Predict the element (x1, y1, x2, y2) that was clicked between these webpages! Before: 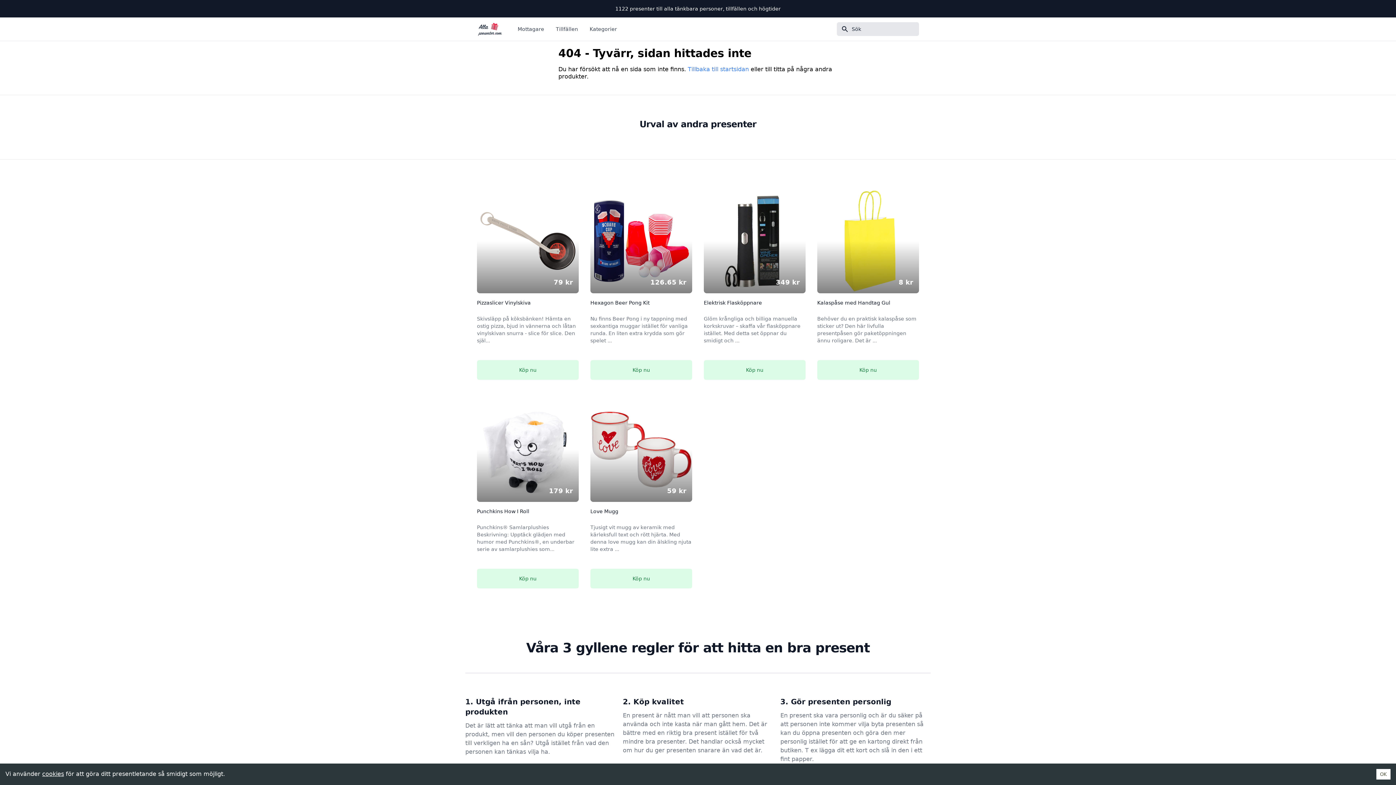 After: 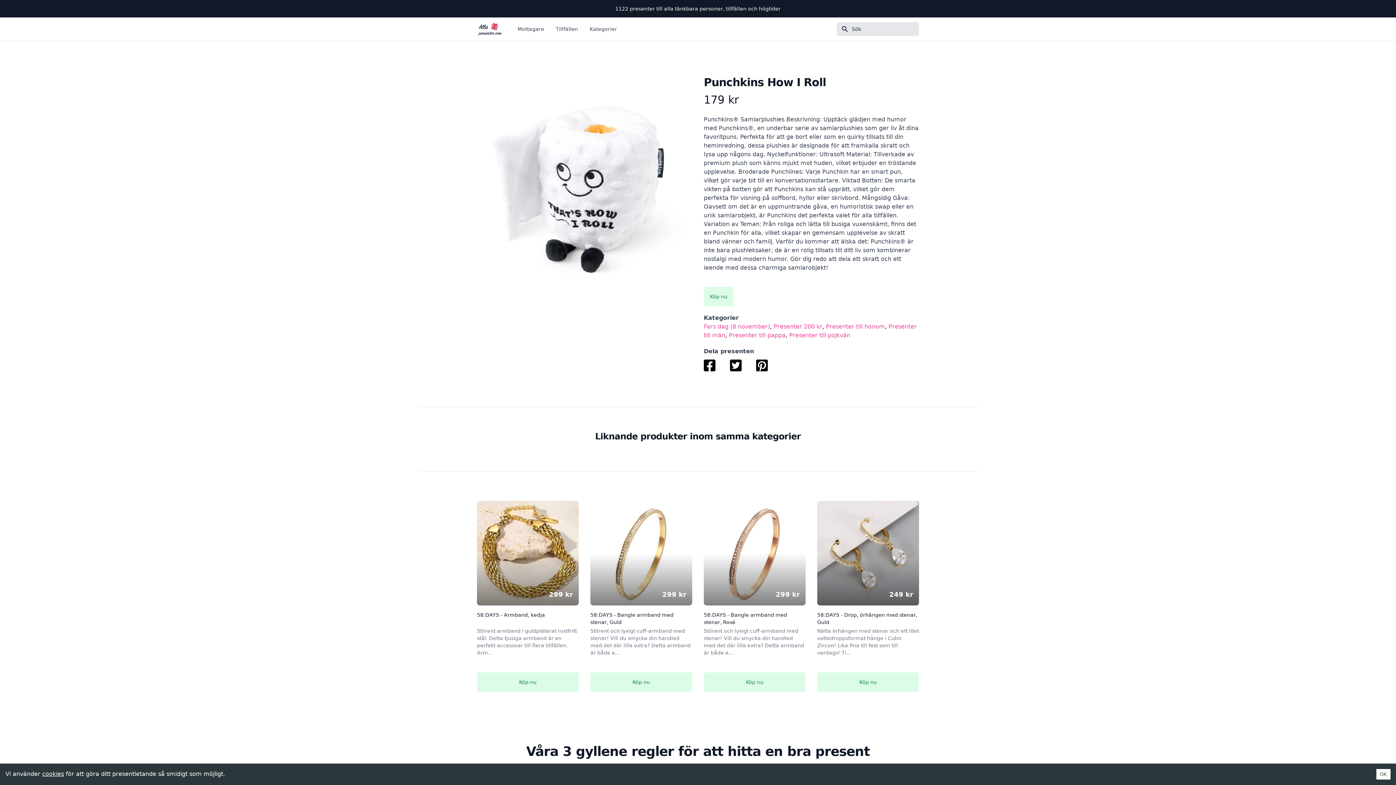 Action: bbox: (477, 397, 578, 588) label: Punchkins How I Roll

Punchkins® Samlarplushies Beskrivning: Upptäck glädjen med humor med Punchkins®, en underbar serie av samlarplushies som...

179 kr

Köp nu